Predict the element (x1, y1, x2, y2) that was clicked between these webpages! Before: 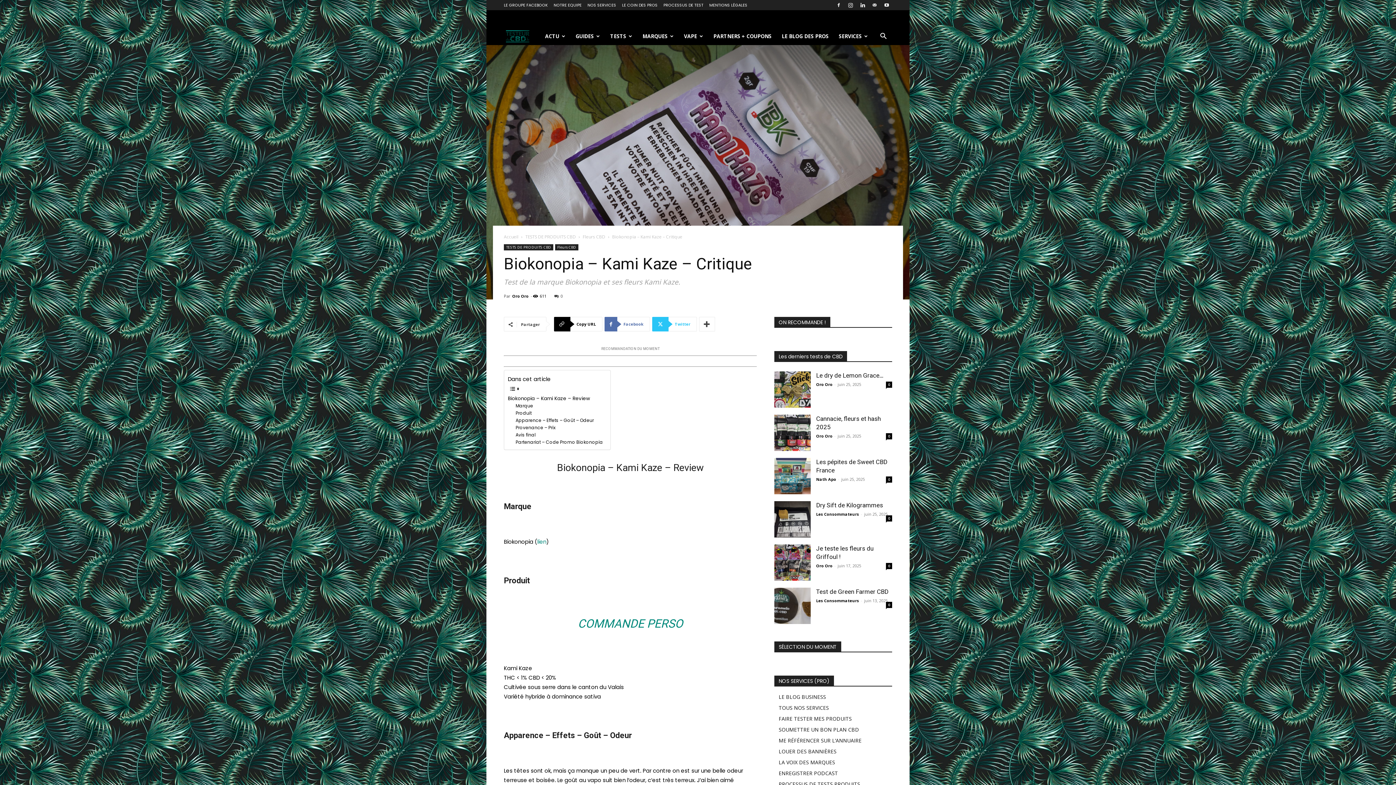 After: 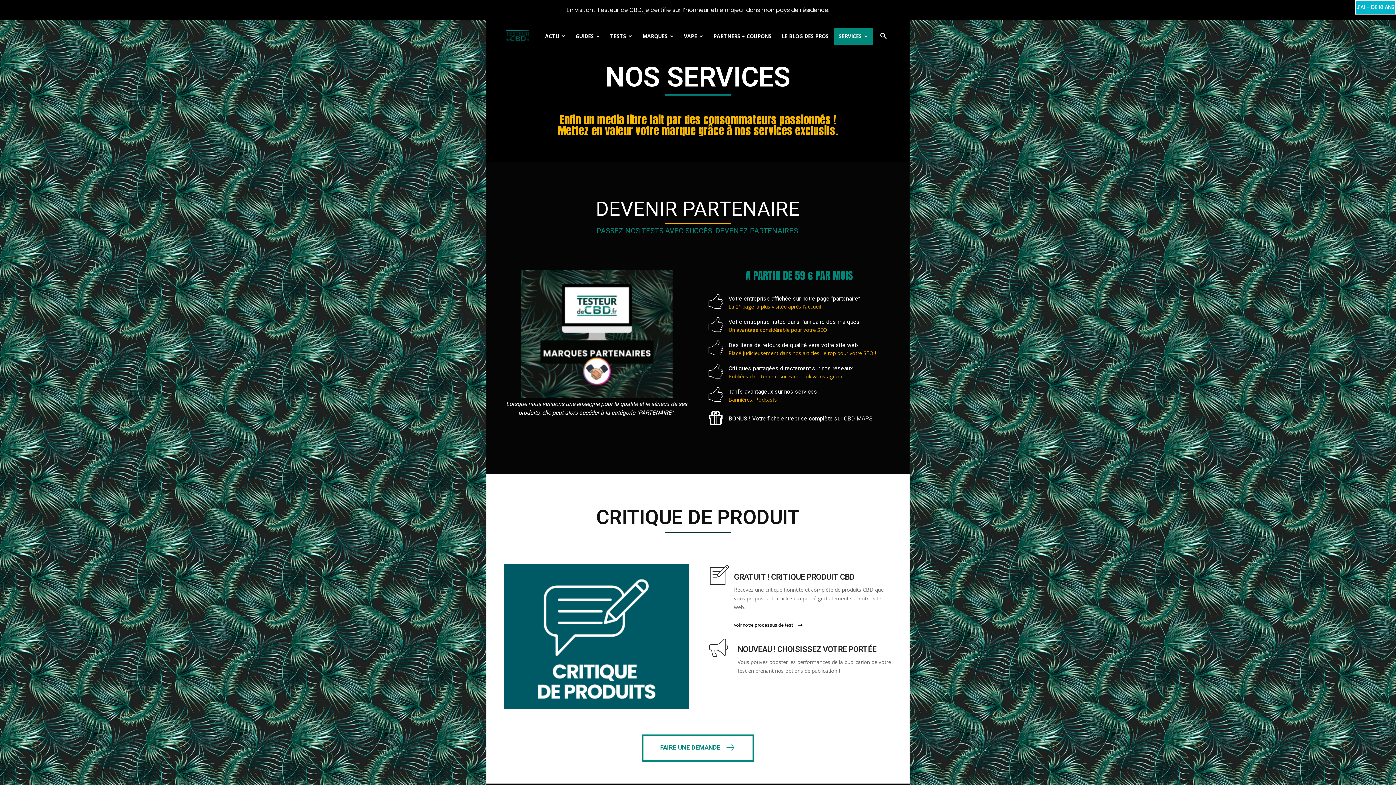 Action: label: NOS SERVICES bbox: (587, 2, 616, 8)